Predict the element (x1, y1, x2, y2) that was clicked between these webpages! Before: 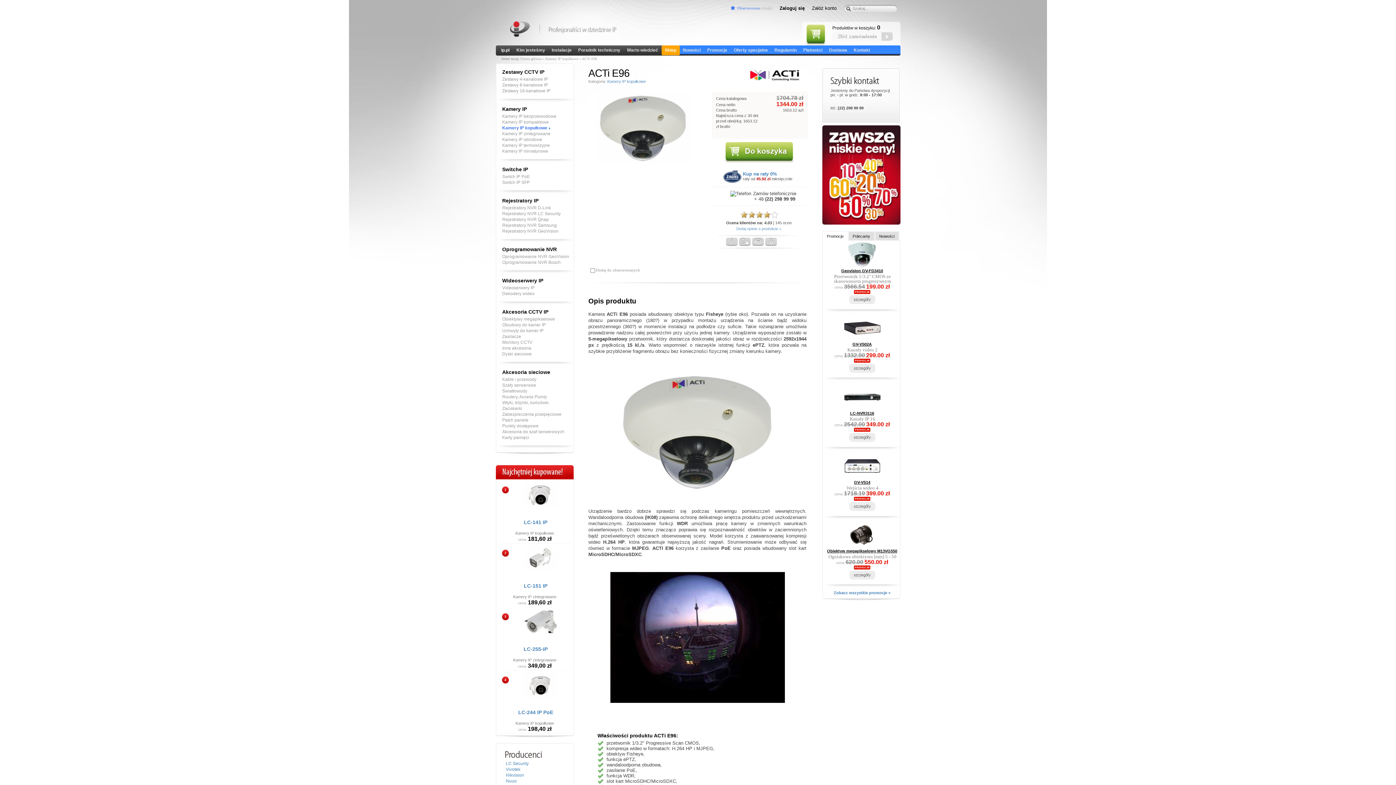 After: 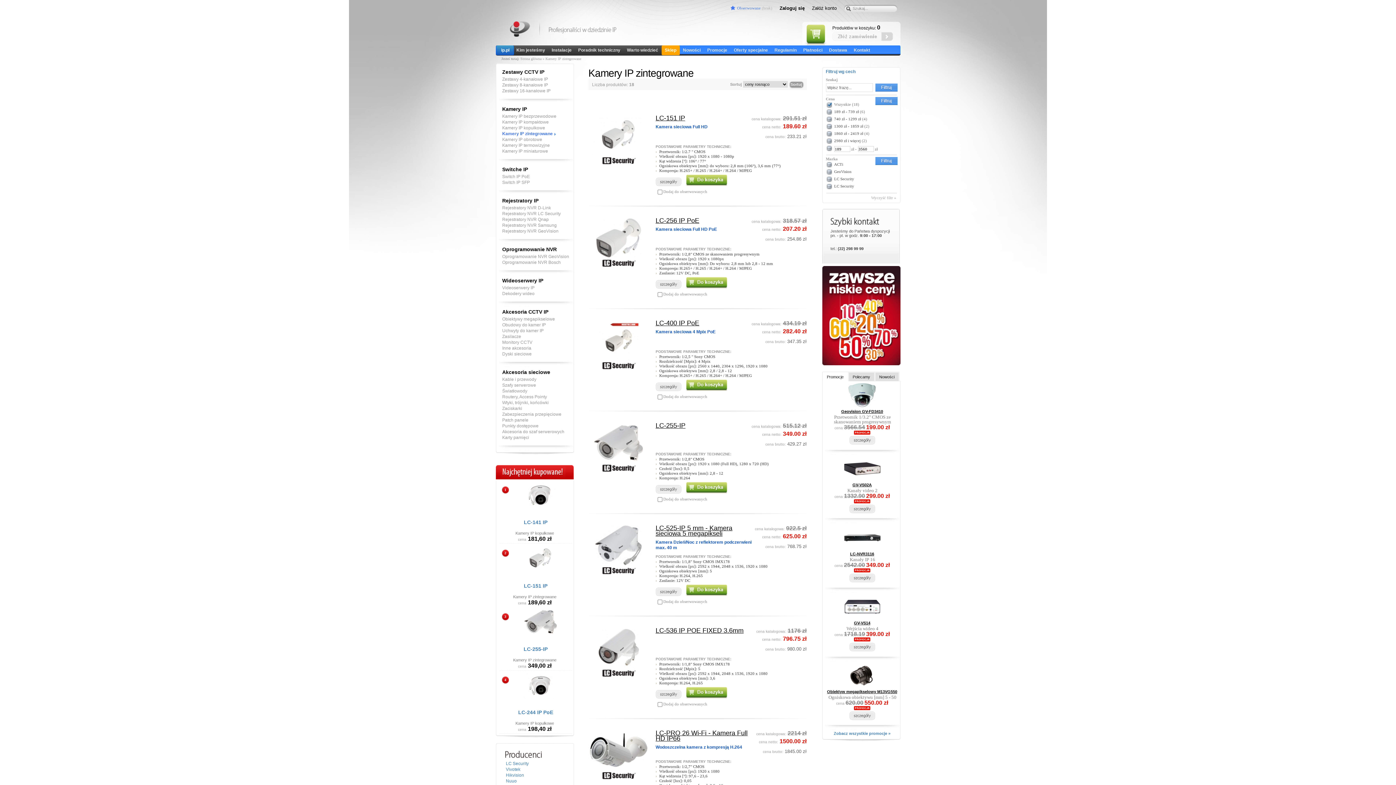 Action: label: Kamery IP zintegrowane bbox: (502, 131, 550, 136)